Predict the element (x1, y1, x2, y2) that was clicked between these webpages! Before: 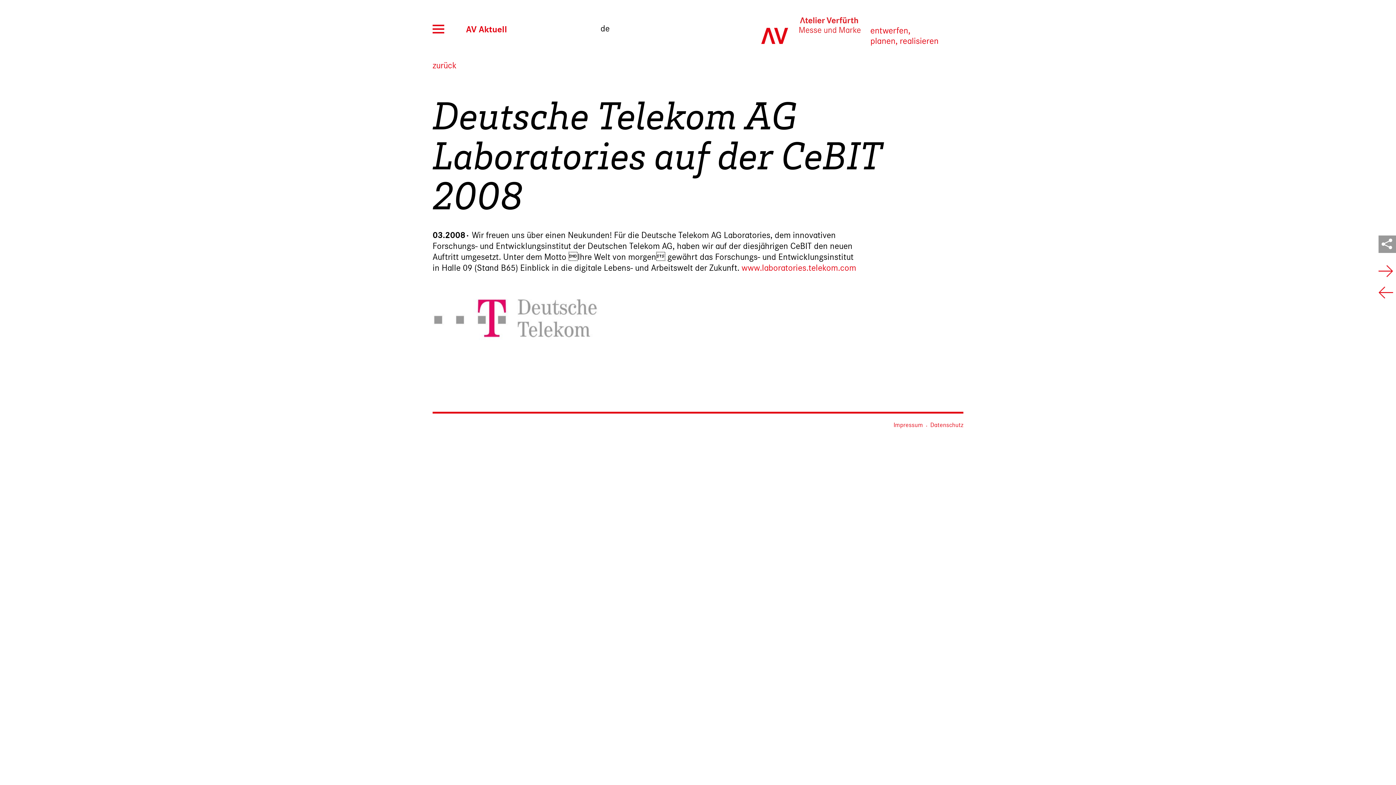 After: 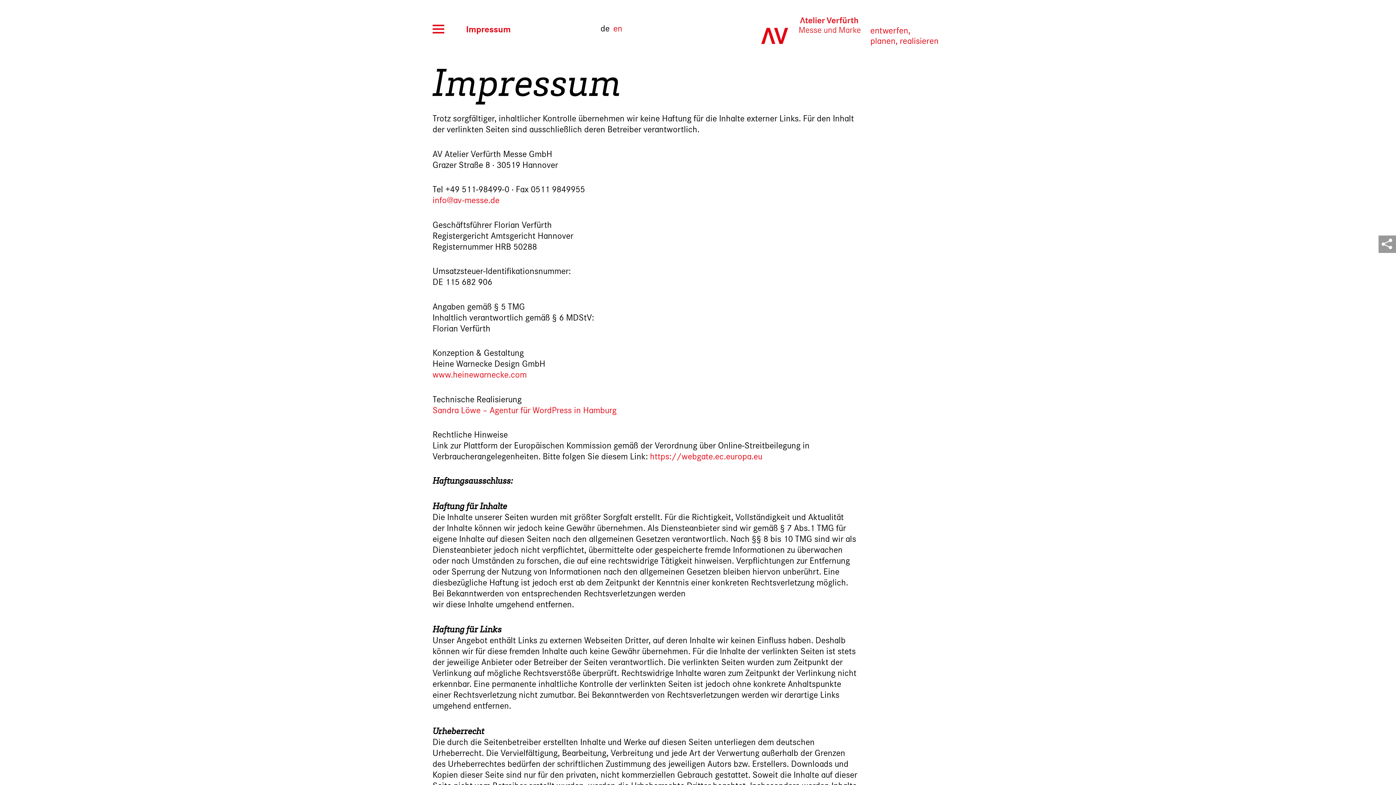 Action: label: Impressum bbox: (893, 421, 923, 428)